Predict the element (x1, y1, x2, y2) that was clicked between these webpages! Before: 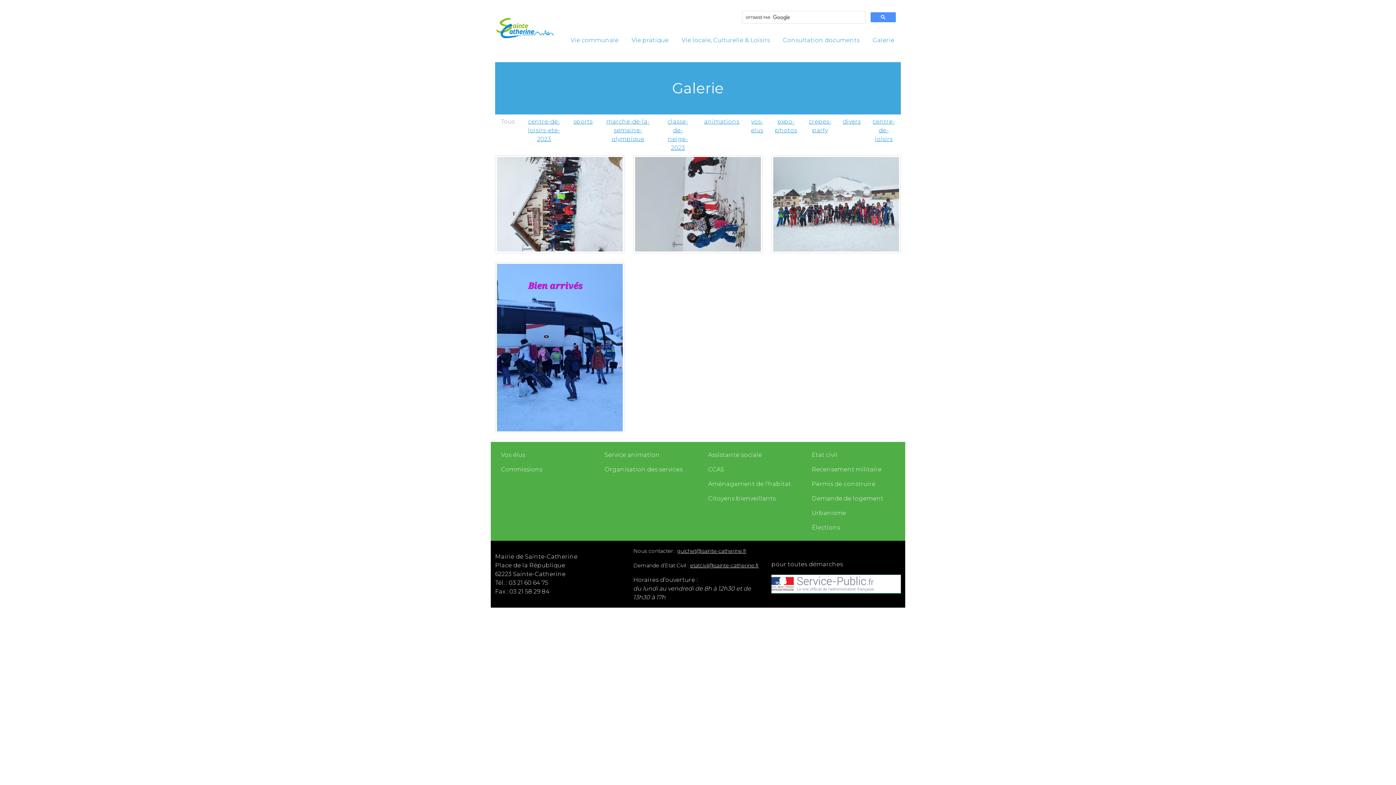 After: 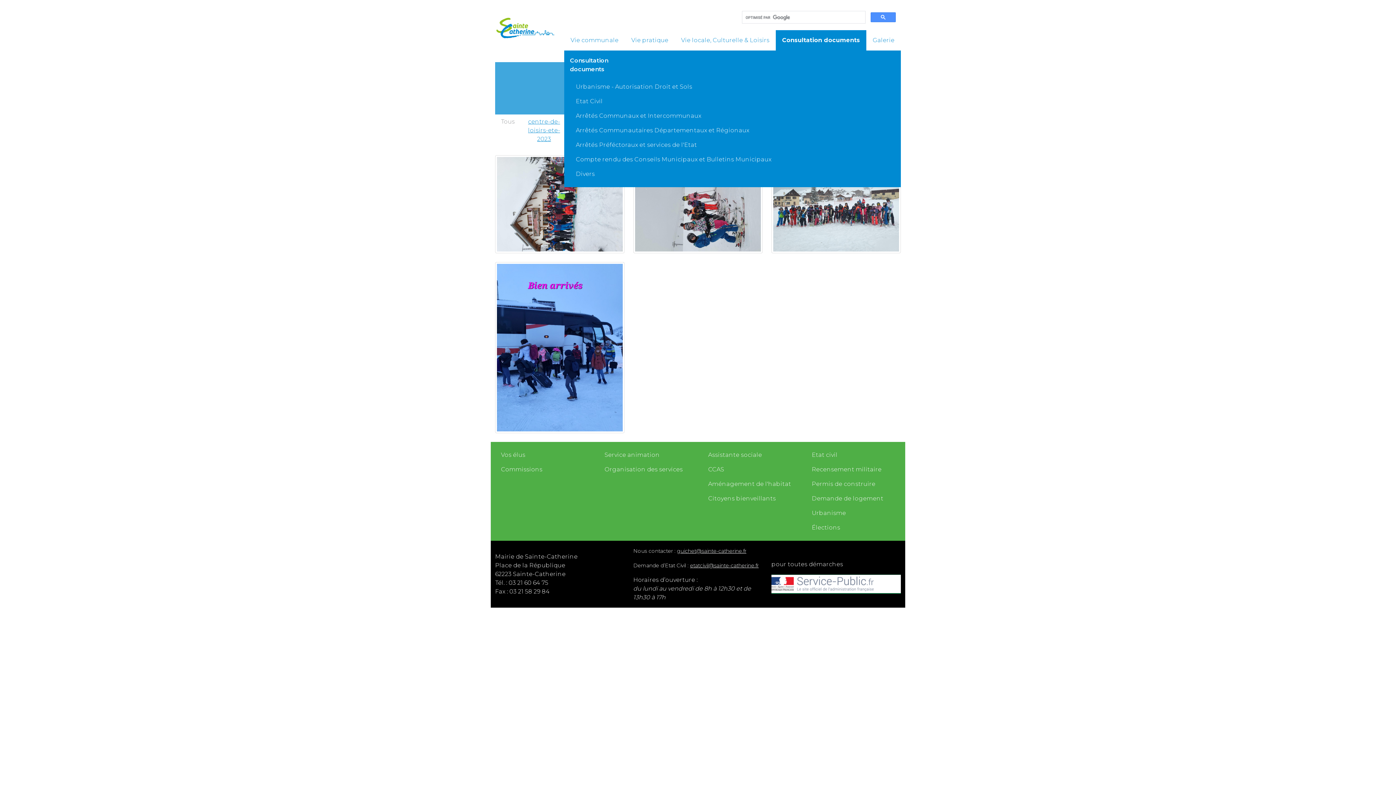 Action: bbox: (776, 30, 866, 50) label: Consultation documents